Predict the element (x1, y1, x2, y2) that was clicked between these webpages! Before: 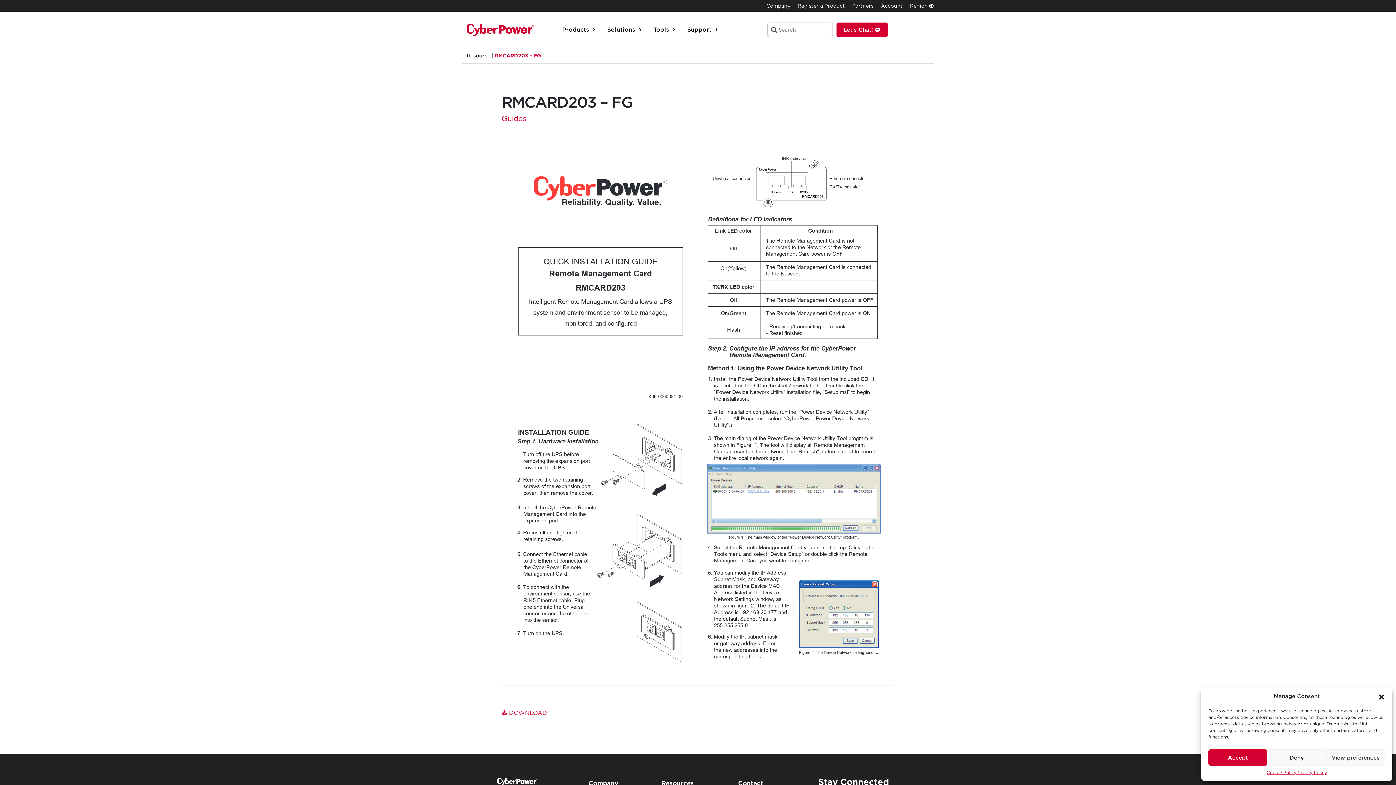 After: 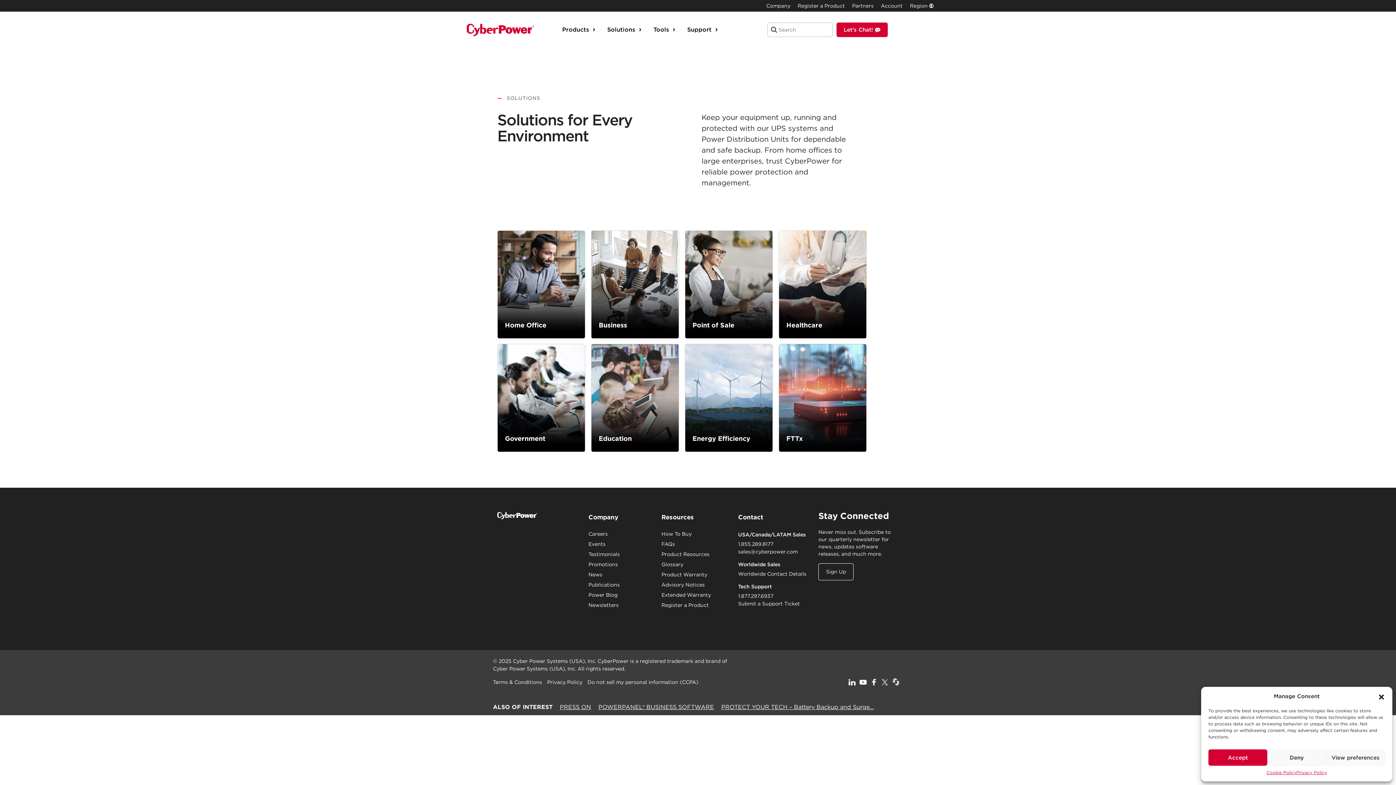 Action: label: Solutions bbox: (607, 25, 641, 34)